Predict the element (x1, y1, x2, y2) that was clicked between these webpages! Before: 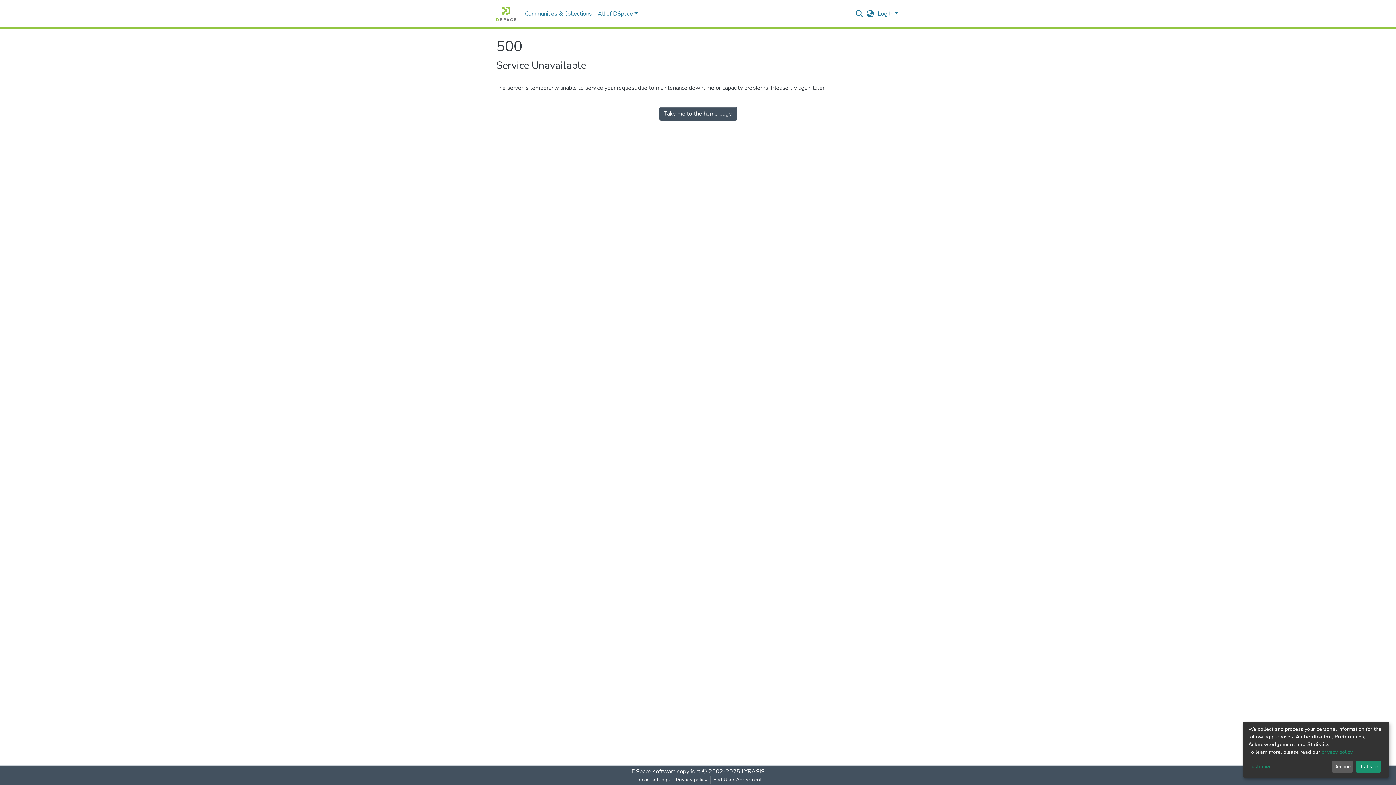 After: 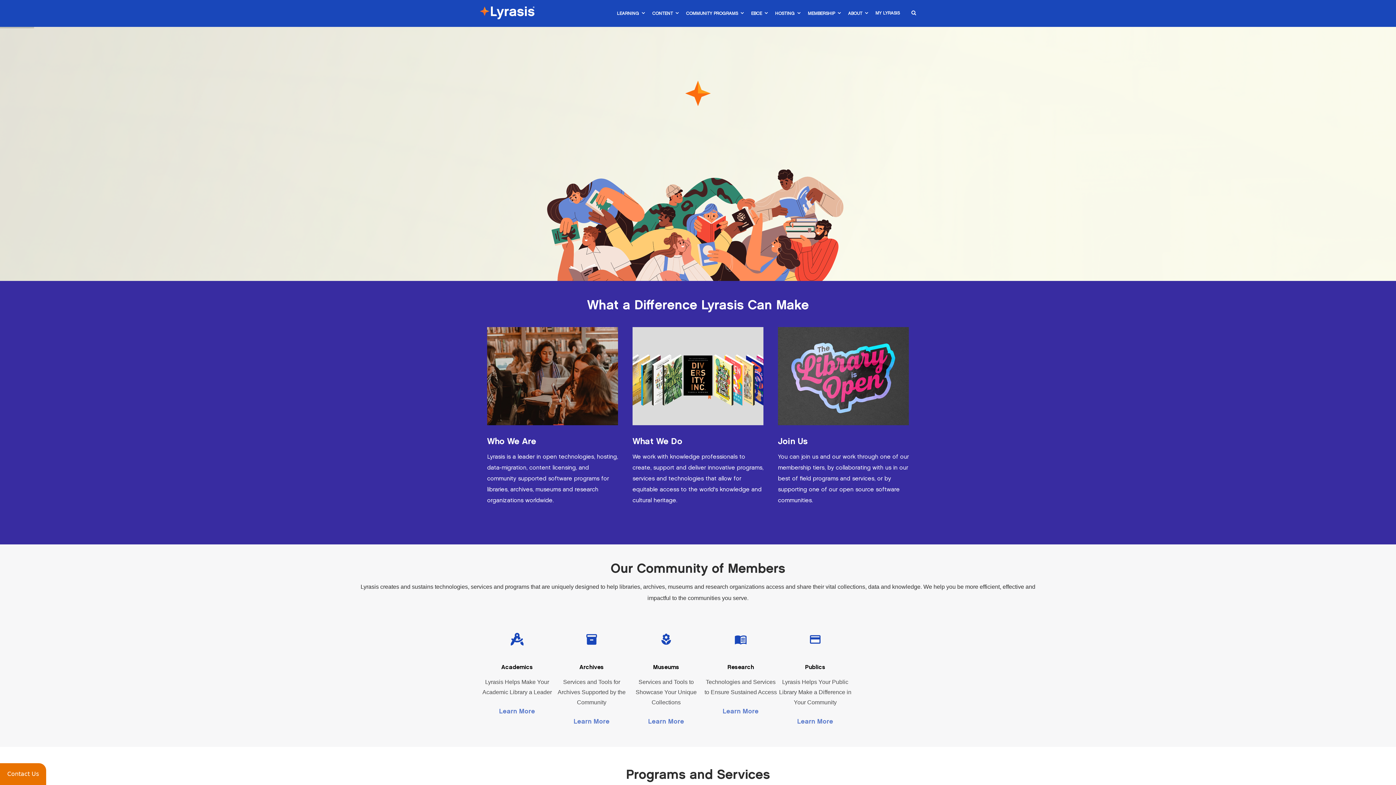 Action: bbox: (741, 768, 764, 776) label: LYRASIS